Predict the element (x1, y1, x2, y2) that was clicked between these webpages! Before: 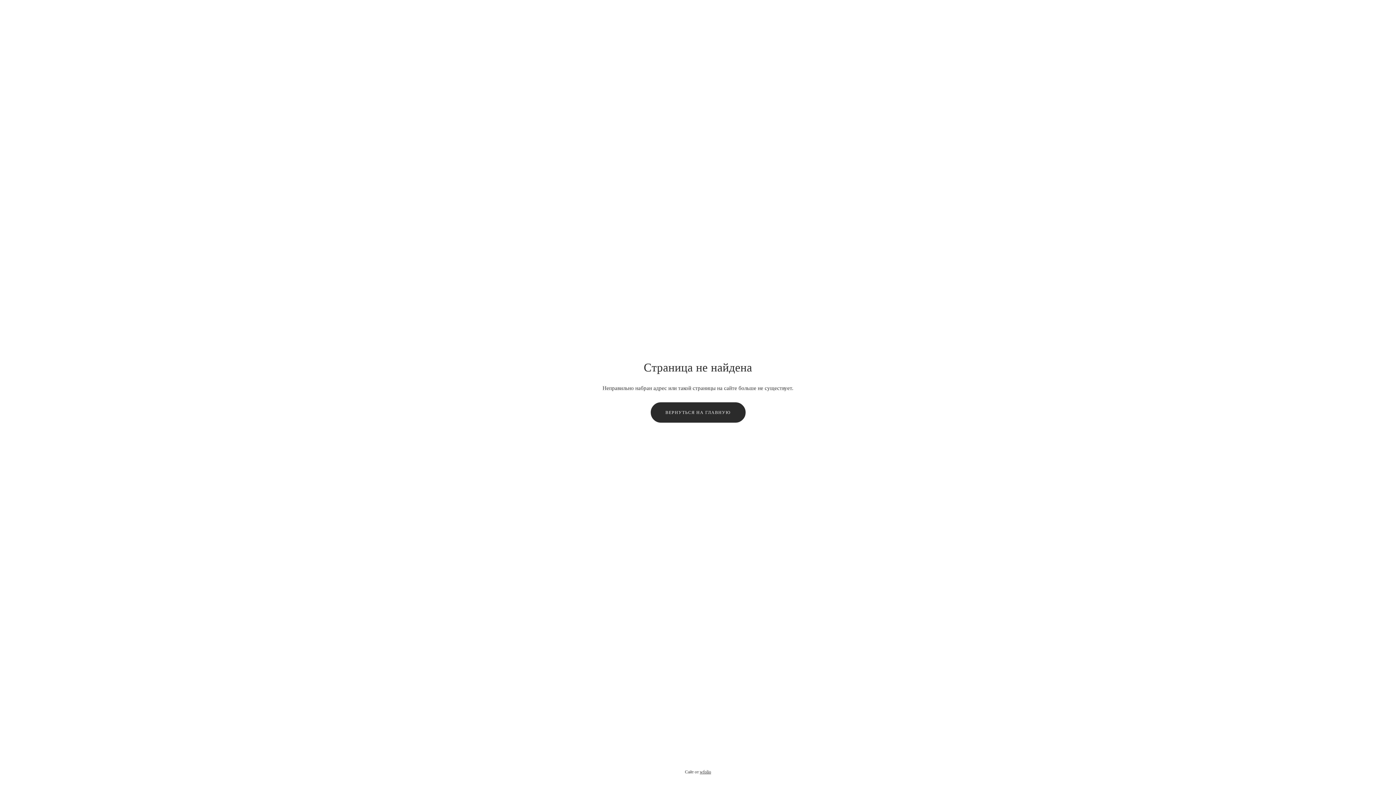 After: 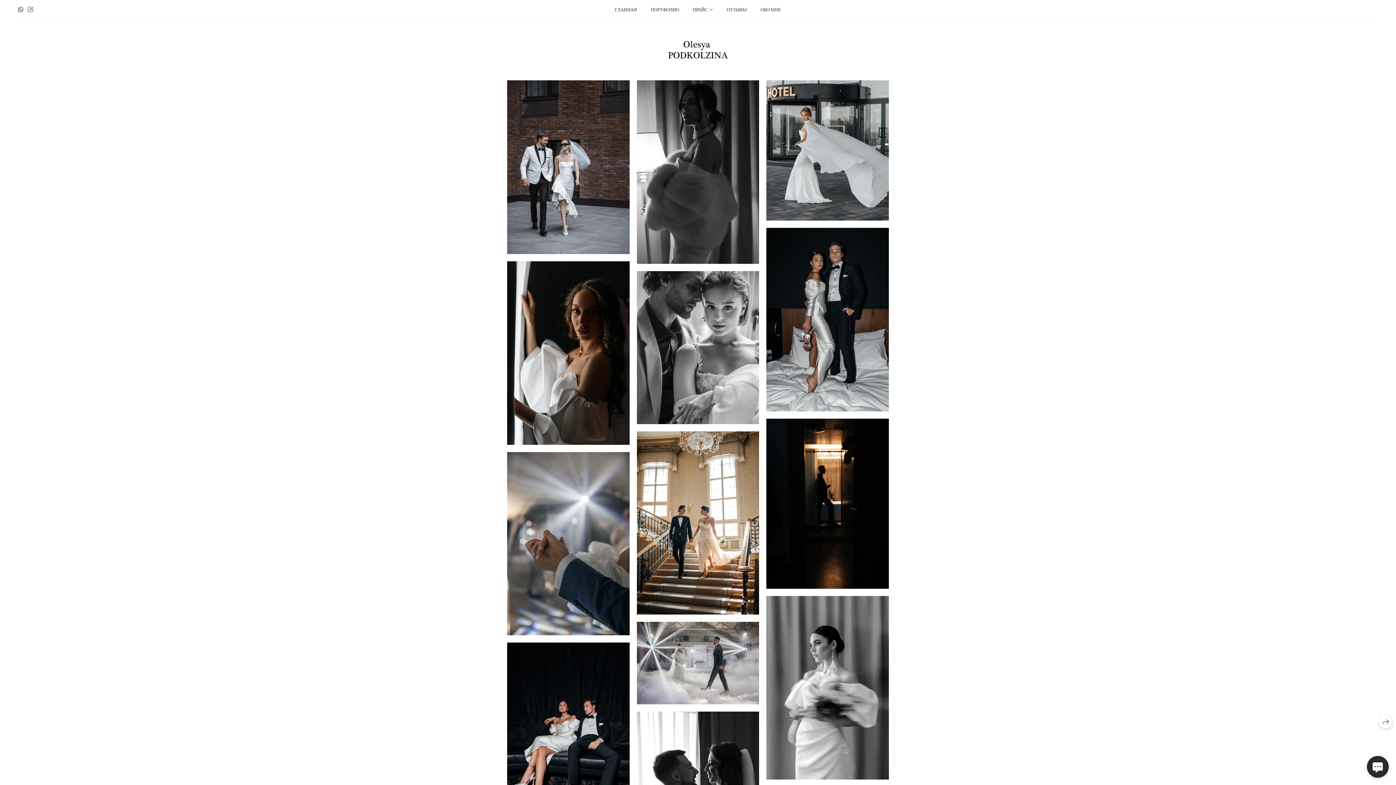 Action: bbox: (650, 402, 745, 422) label: ВЕРНУТЬСЯ НА ГЛАВНУЮ